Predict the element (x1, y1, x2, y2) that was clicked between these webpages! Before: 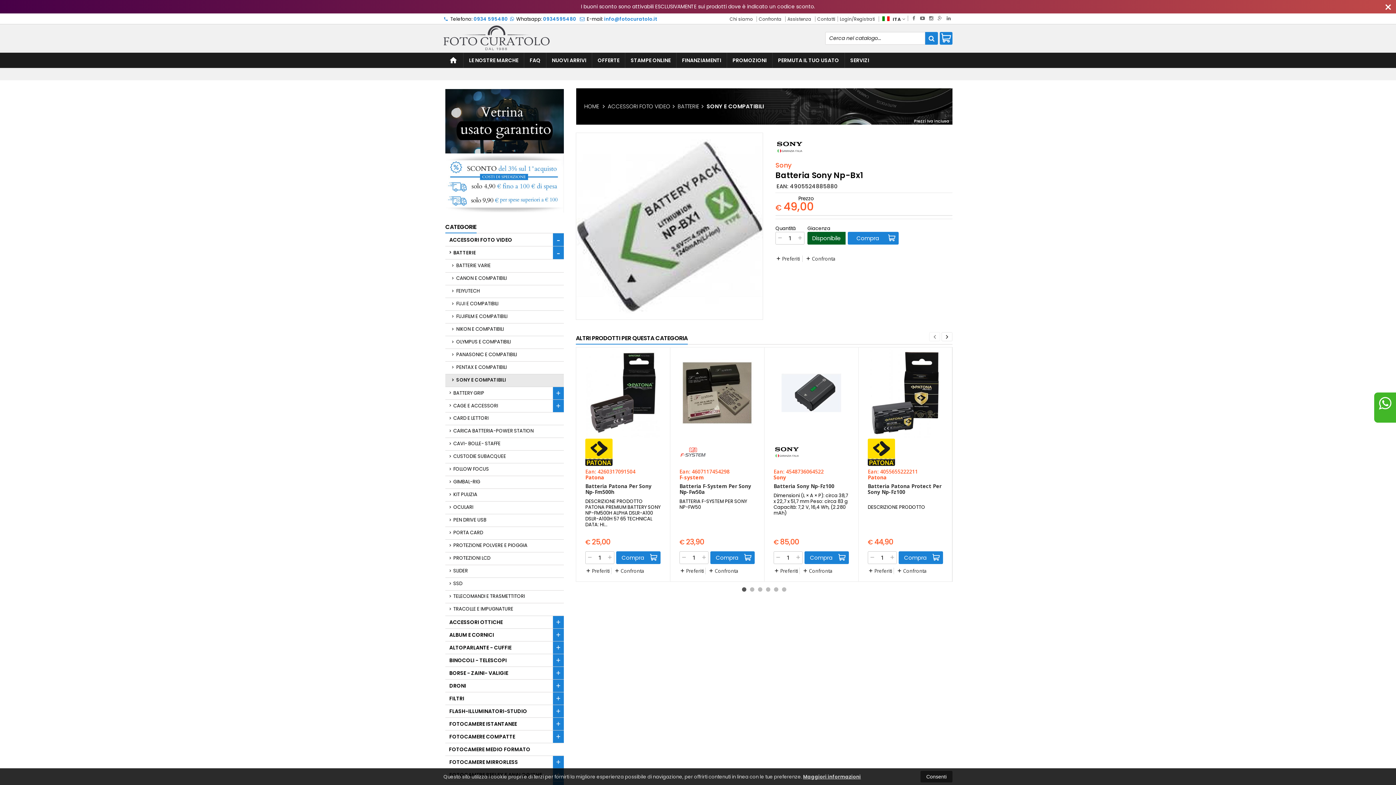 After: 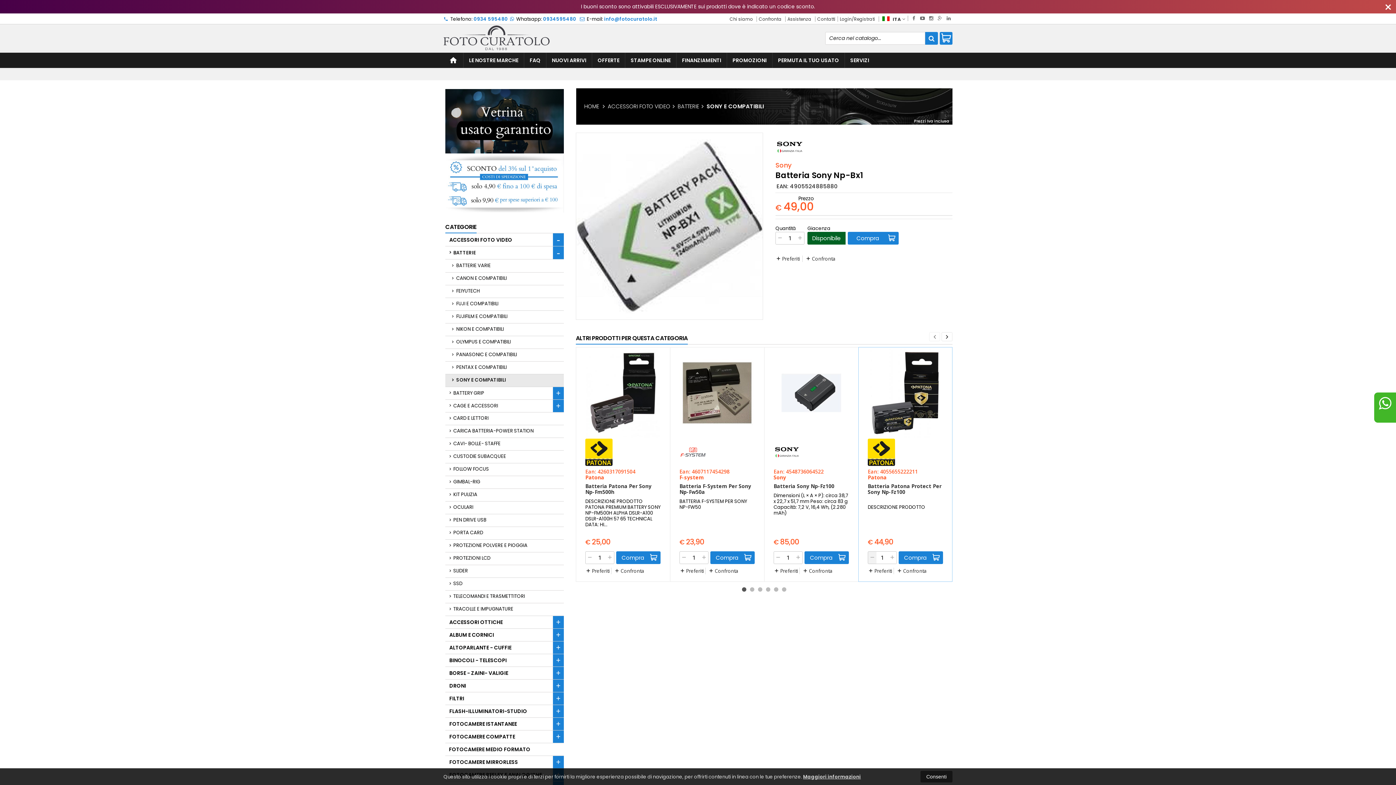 Action: bbox: (868, 552, 876, 564)